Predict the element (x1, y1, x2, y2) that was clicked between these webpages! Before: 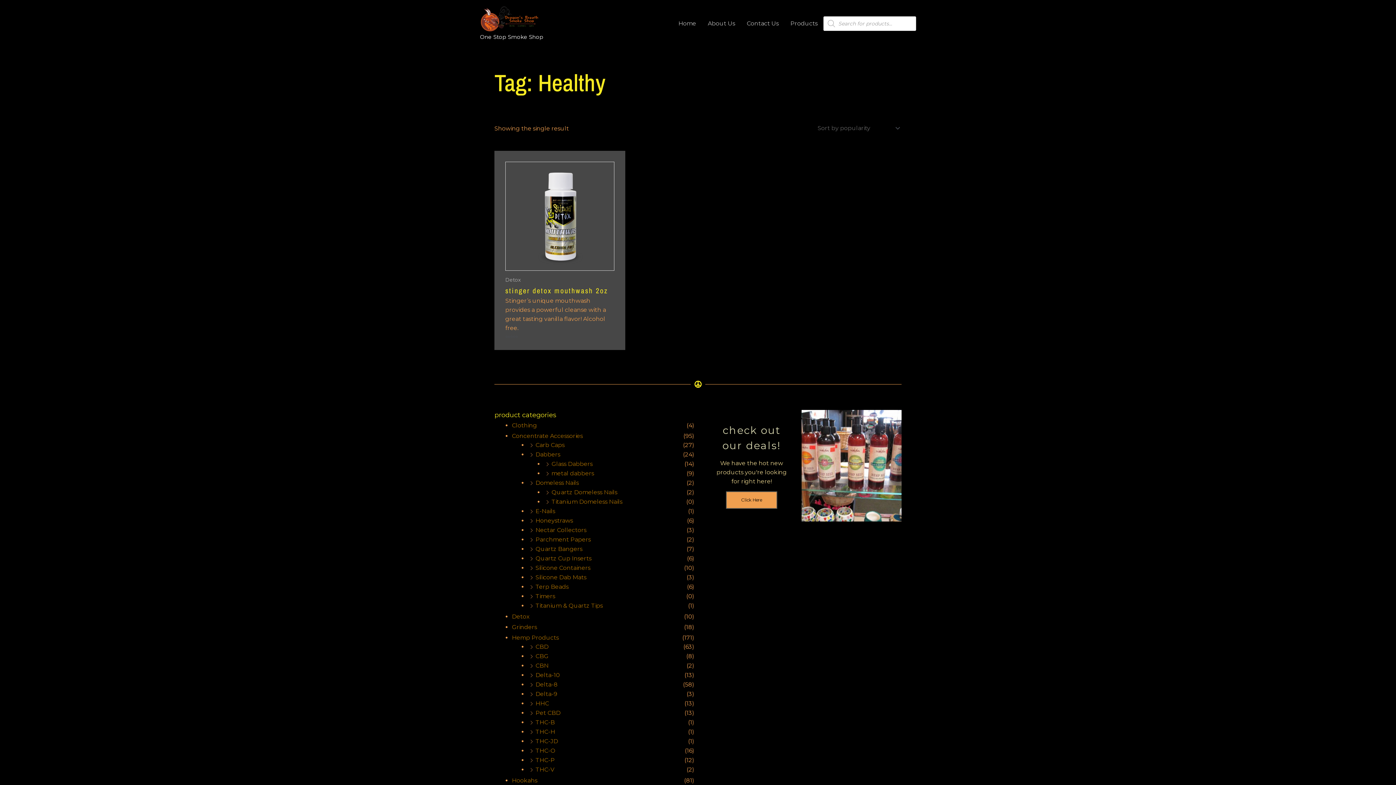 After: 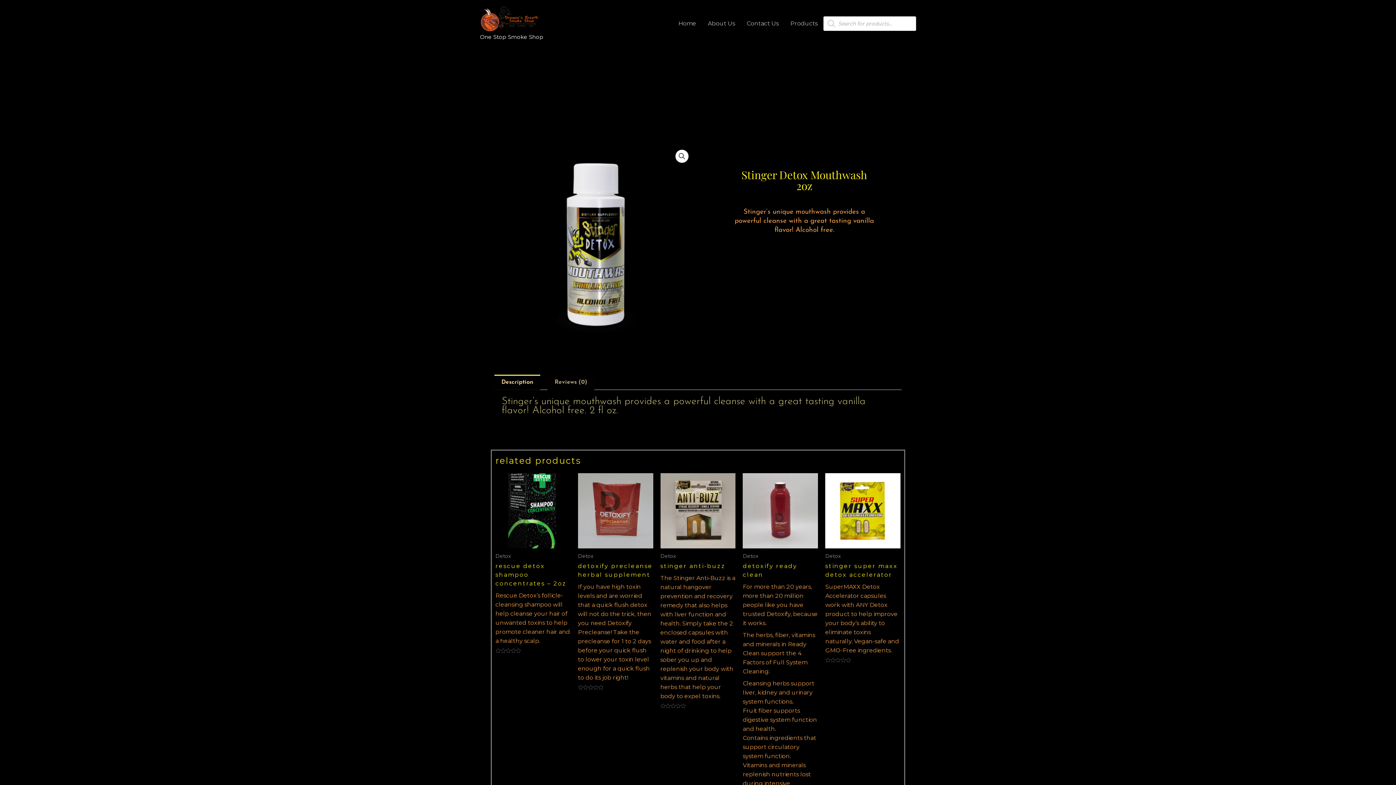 Action: bbox: (505, 161, 614, 270)